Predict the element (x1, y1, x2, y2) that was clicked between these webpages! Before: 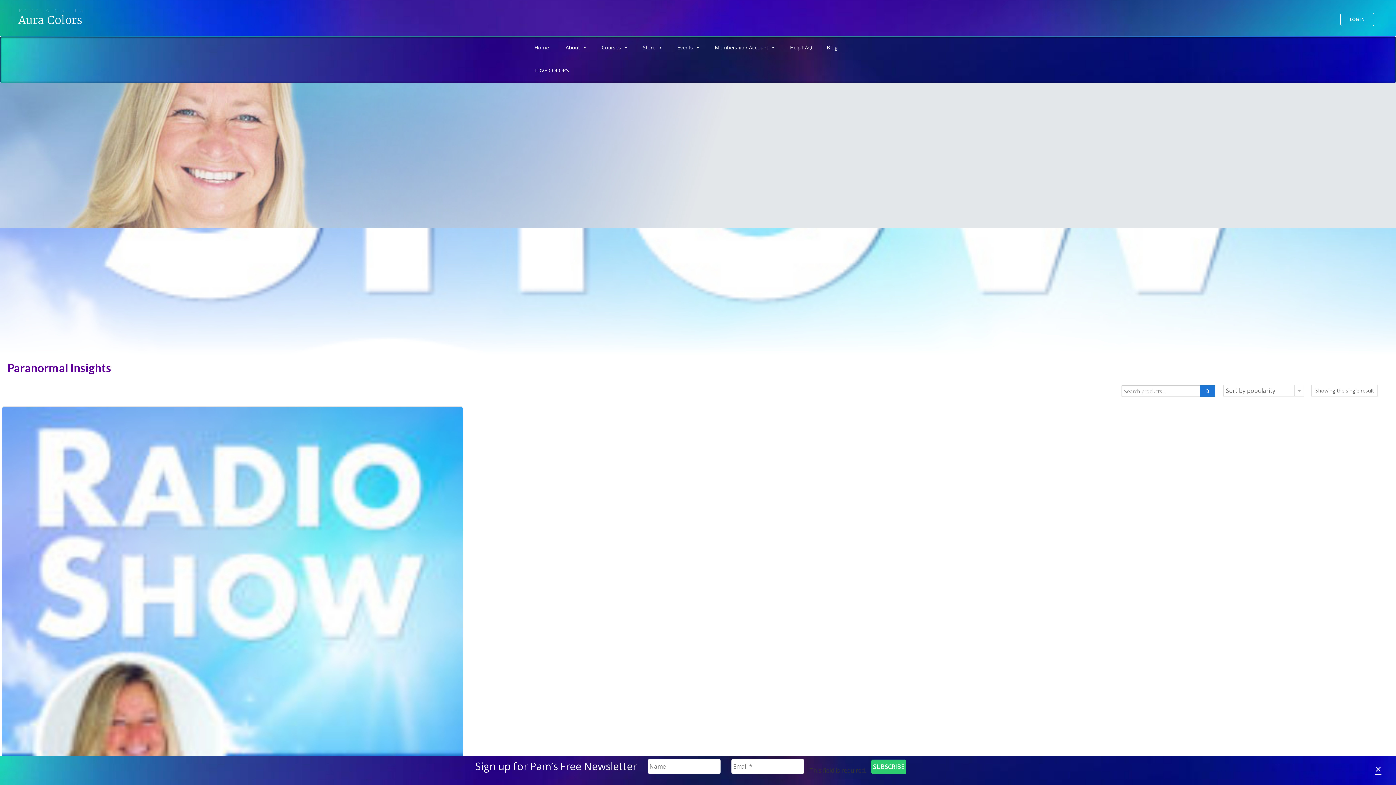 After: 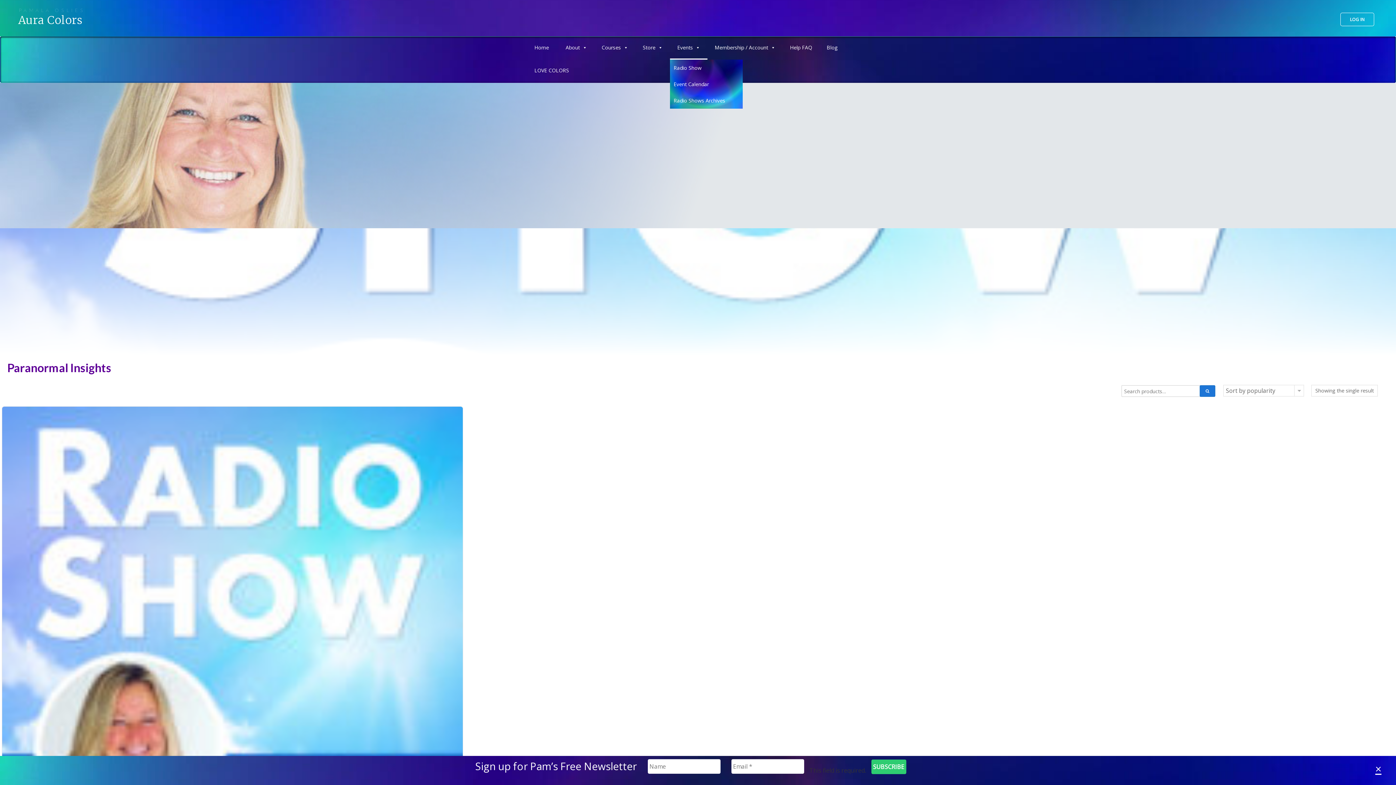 Action: bbox: (670, 36, 707, 59) label: Events